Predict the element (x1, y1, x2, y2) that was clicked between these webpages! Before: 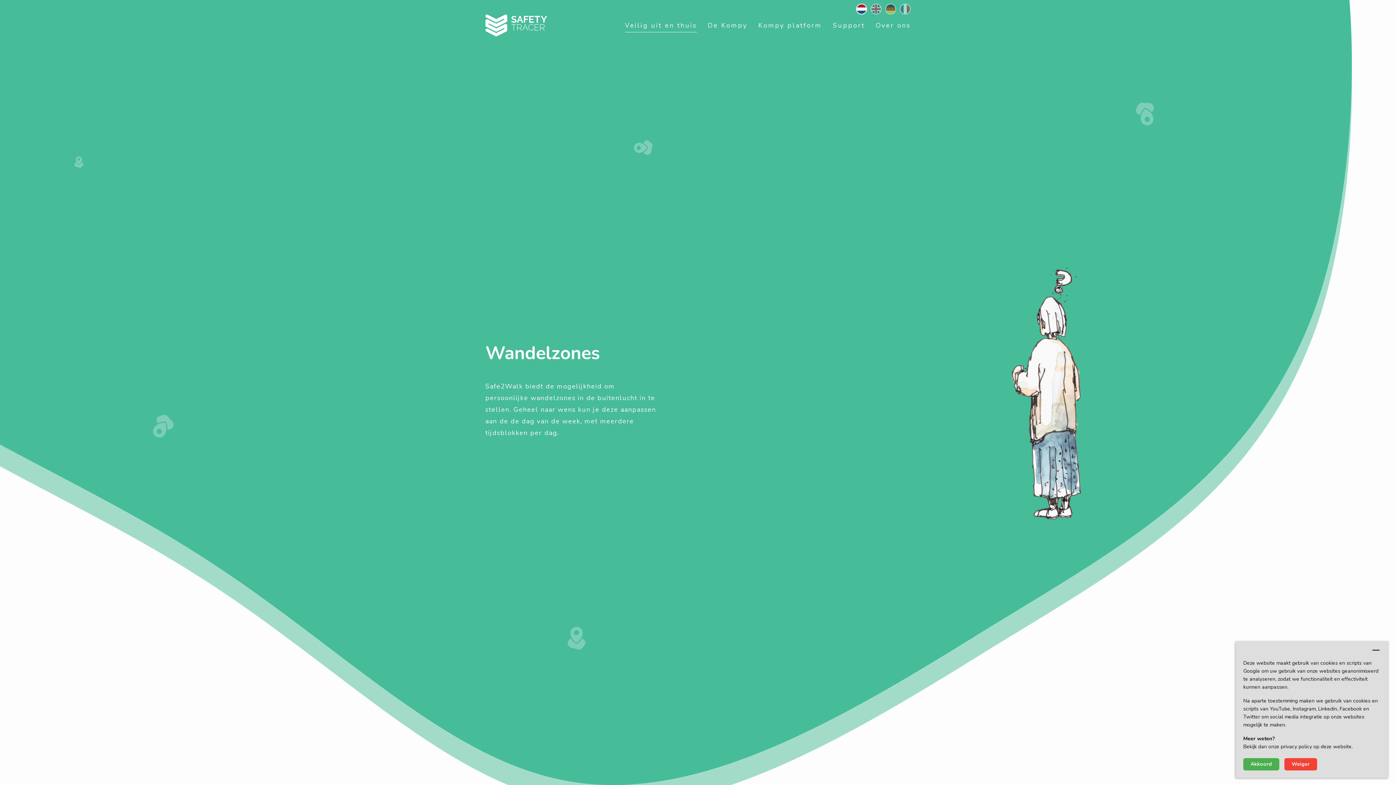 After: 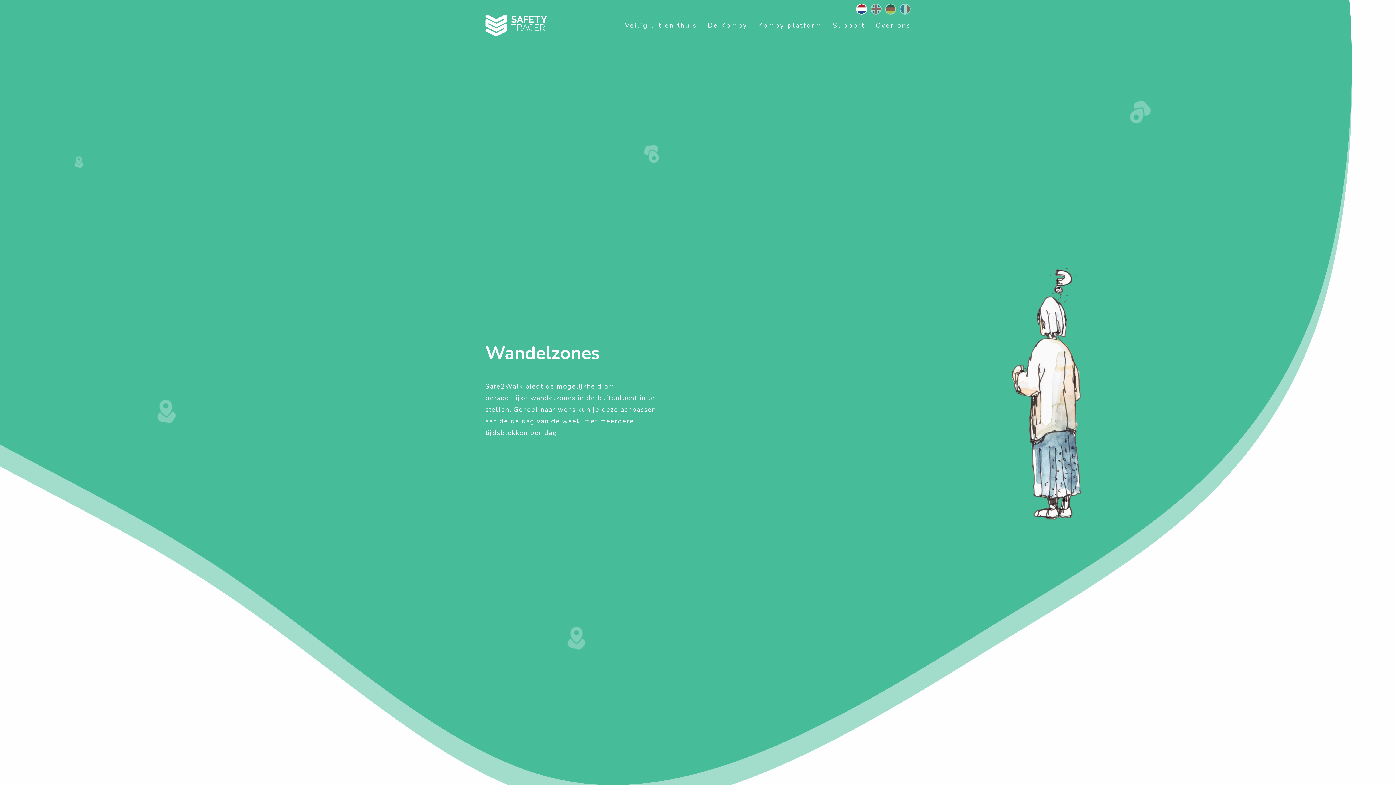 Action: label: Weiger bbox: (1284, 758, 1317, 770)